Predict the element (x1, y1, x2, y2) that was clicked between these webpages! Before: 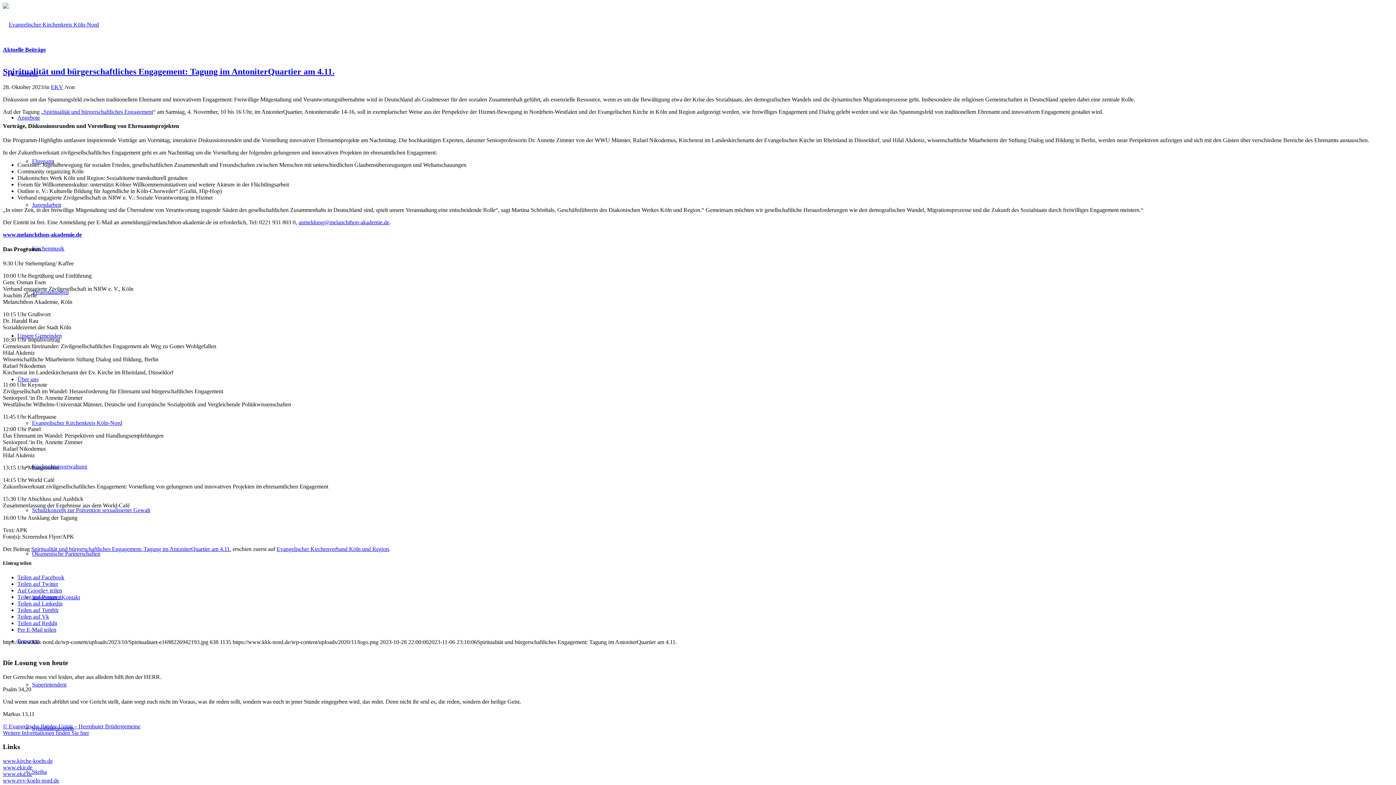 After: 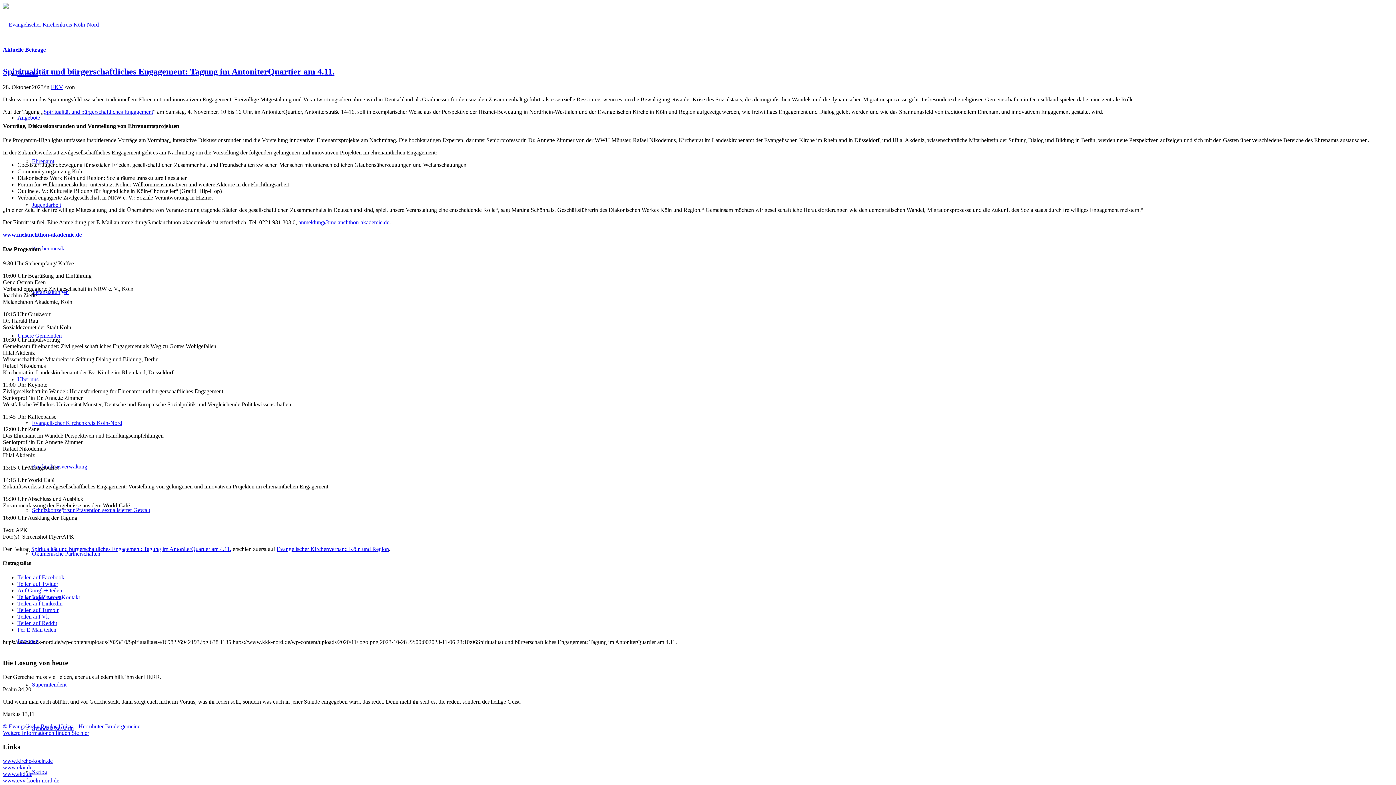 Action: bbox: (17, 626, 56, 633) label: Per E-Mail teilen